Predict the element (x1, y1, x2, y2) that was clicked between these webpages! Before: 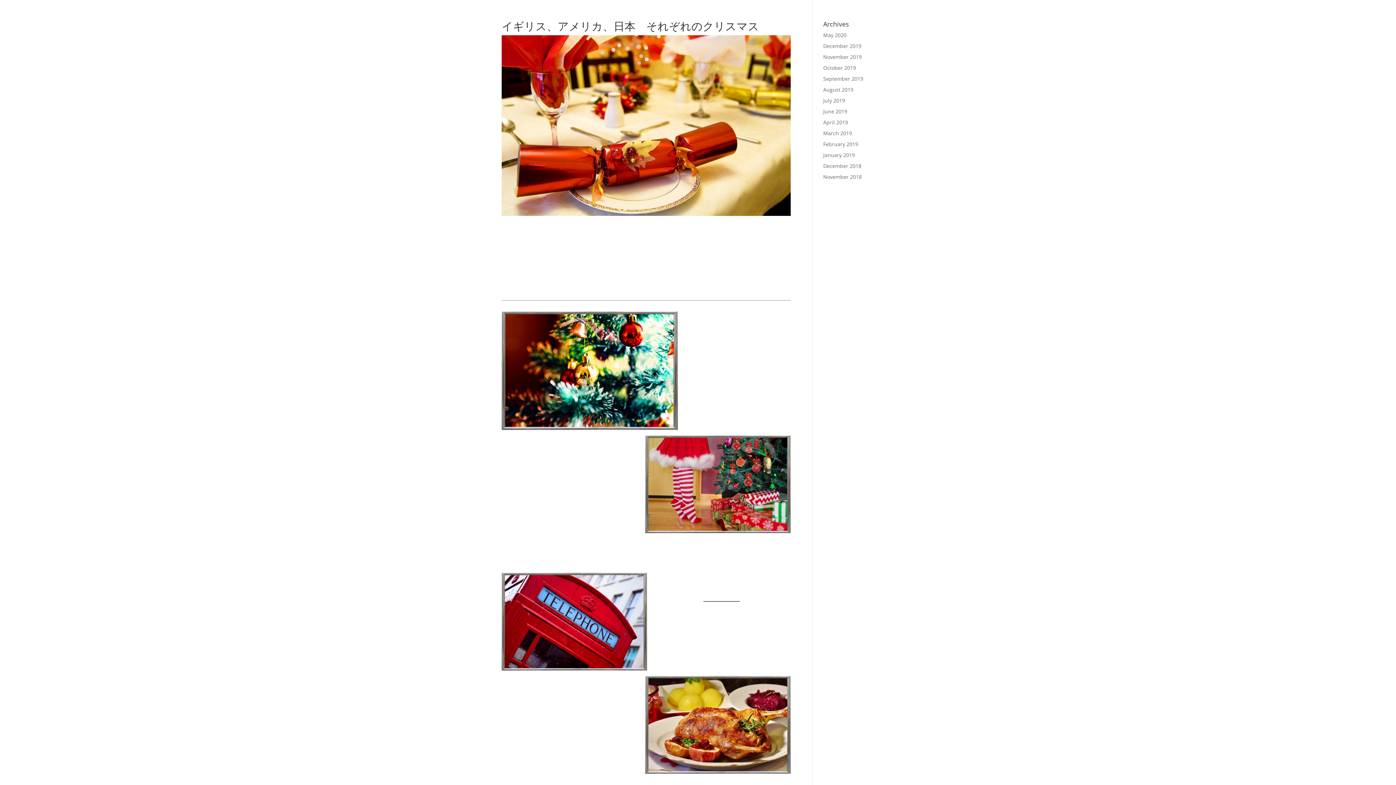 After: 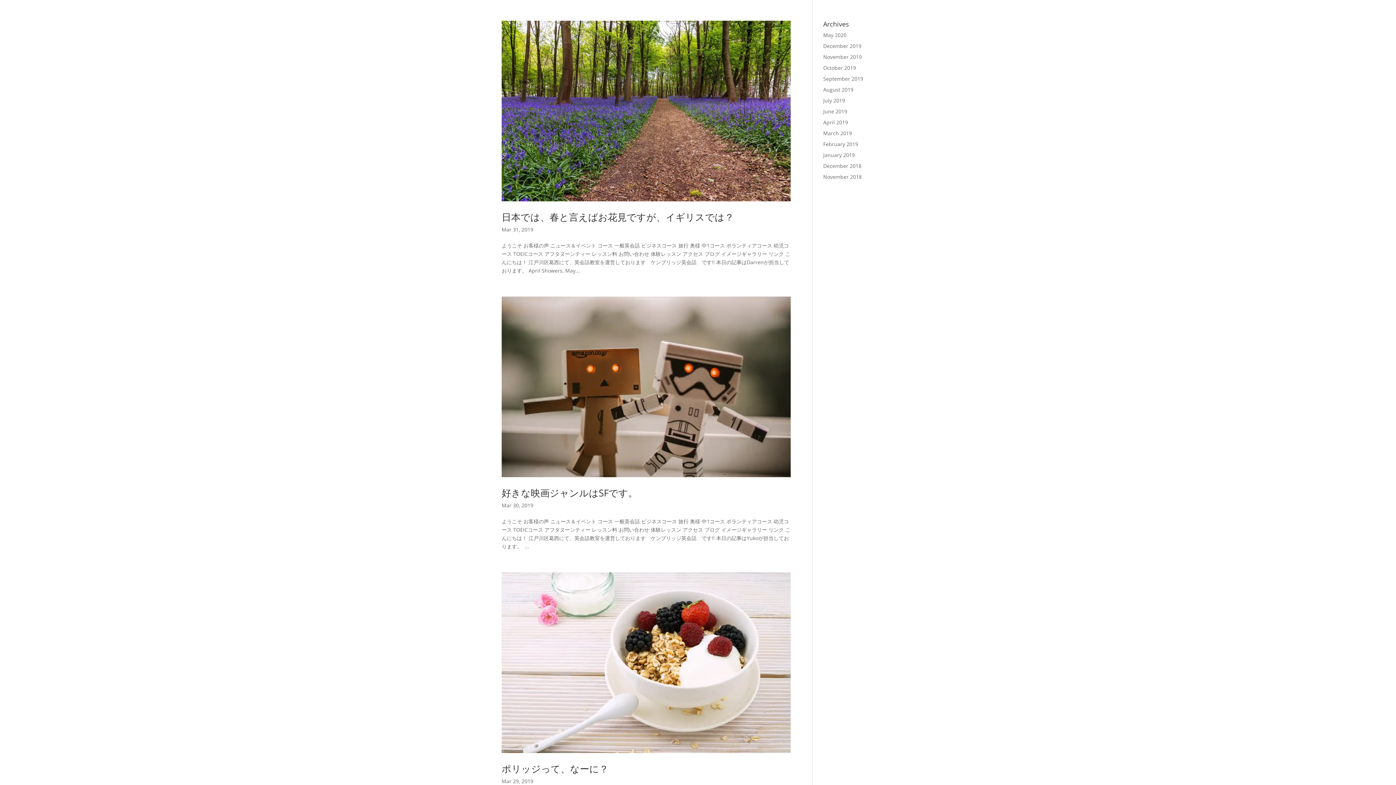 Action: label: March 2019 bbox: (823, 129, 852, 136)